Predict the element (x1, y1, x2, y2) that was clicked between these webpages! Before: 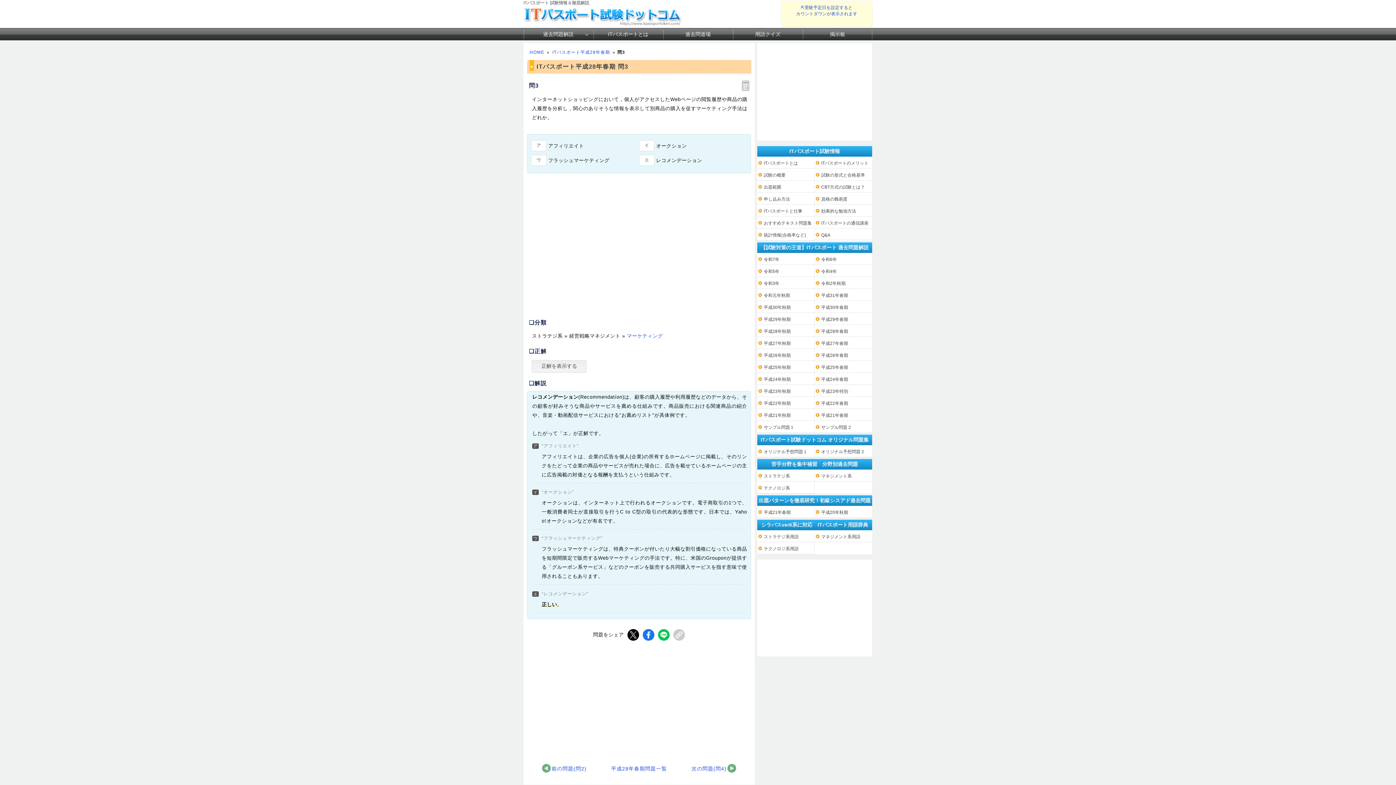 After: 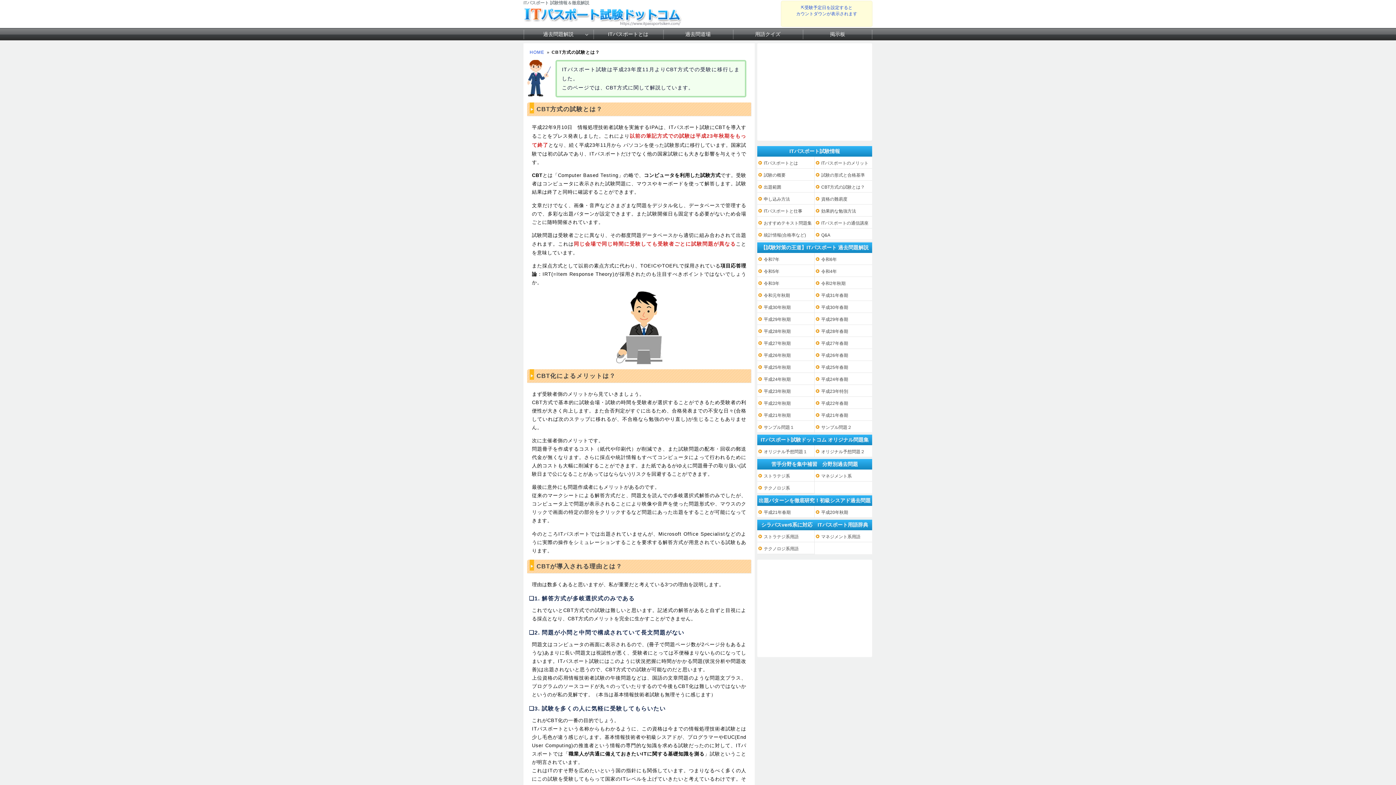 Action: label: CBT方式の試験とは？ bbox: (814, 180, 872, 192)